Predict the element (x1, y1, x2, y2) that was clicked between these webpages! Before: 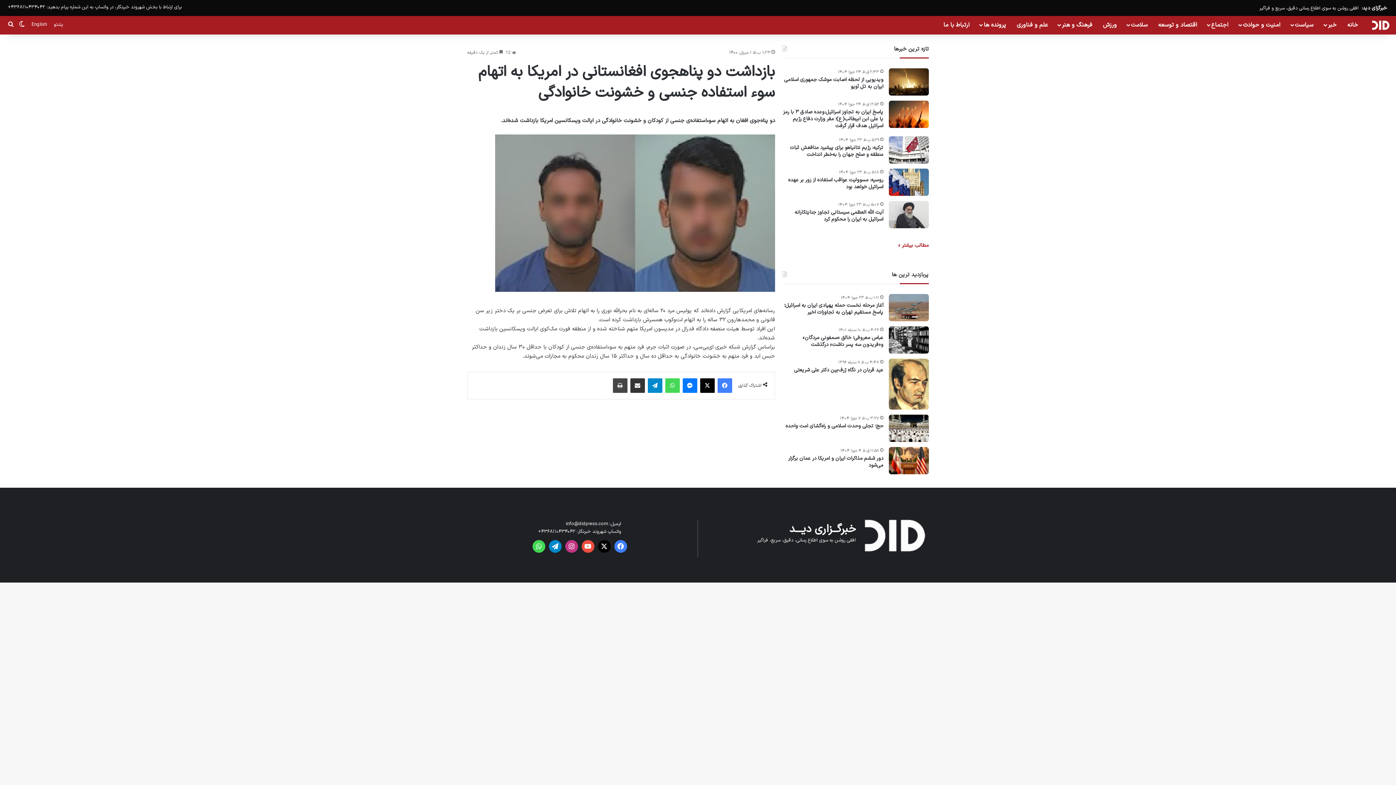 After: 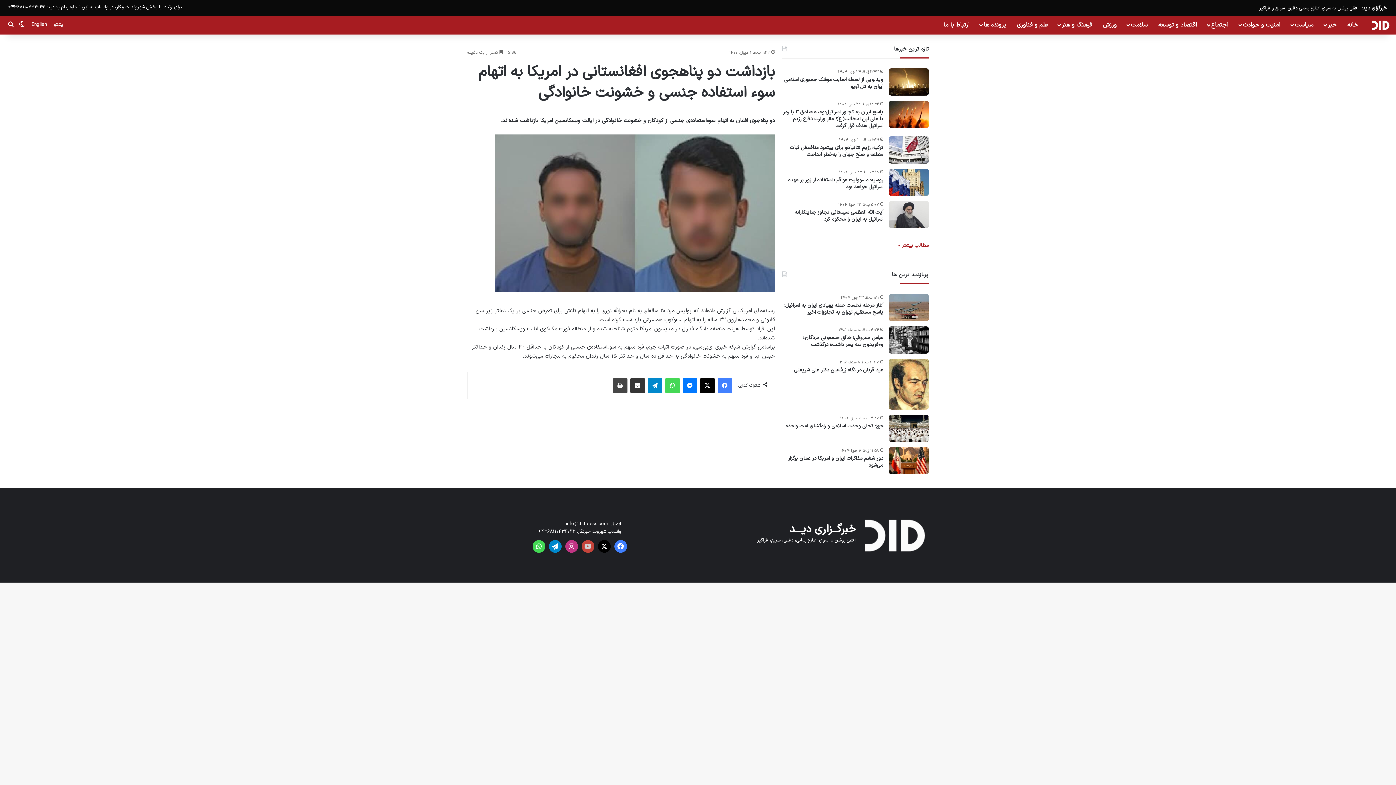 Action: label: یوتیوب bbox: (581, 540, 594, 553)